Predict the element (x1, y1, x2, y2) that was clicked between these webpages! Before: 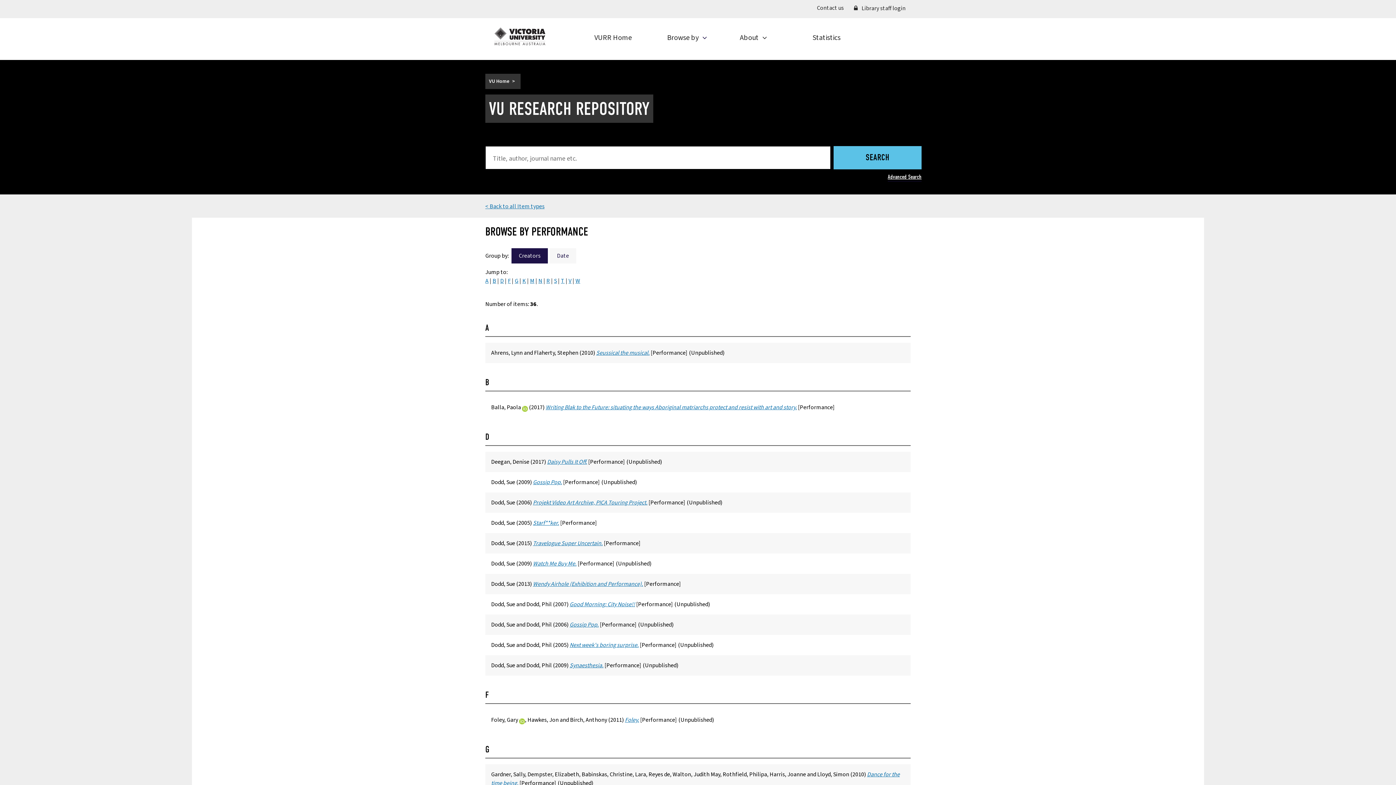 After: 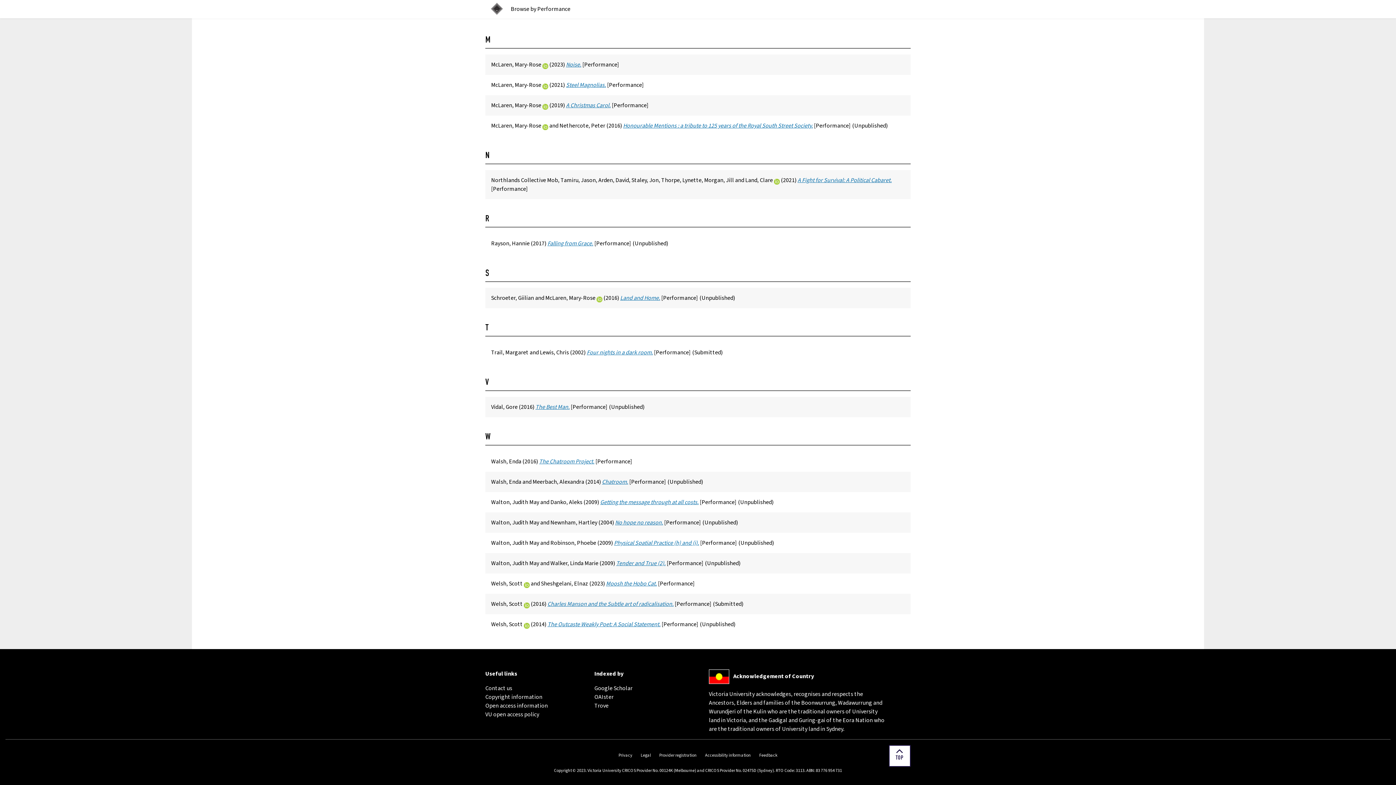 Action: label: V bbox: (568, 277, 571, 285)